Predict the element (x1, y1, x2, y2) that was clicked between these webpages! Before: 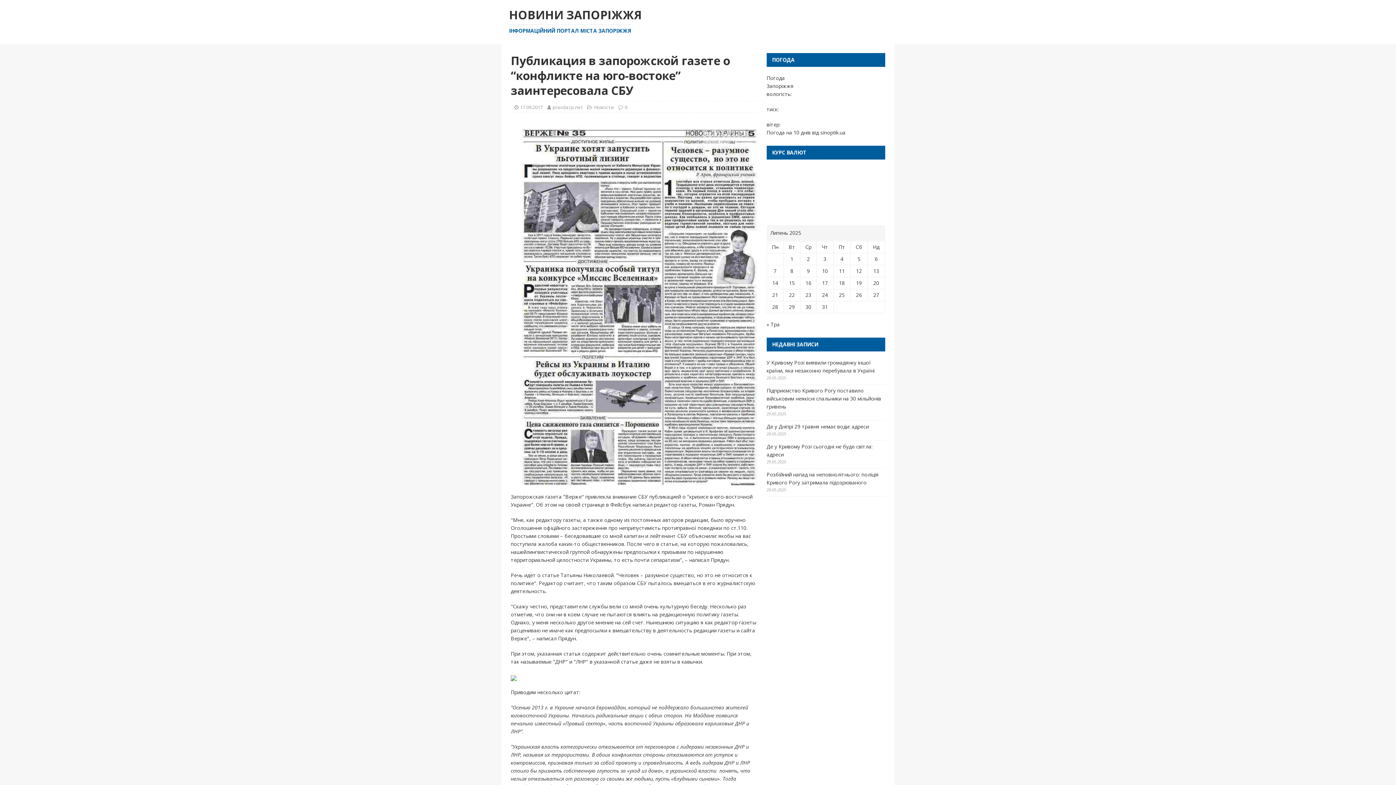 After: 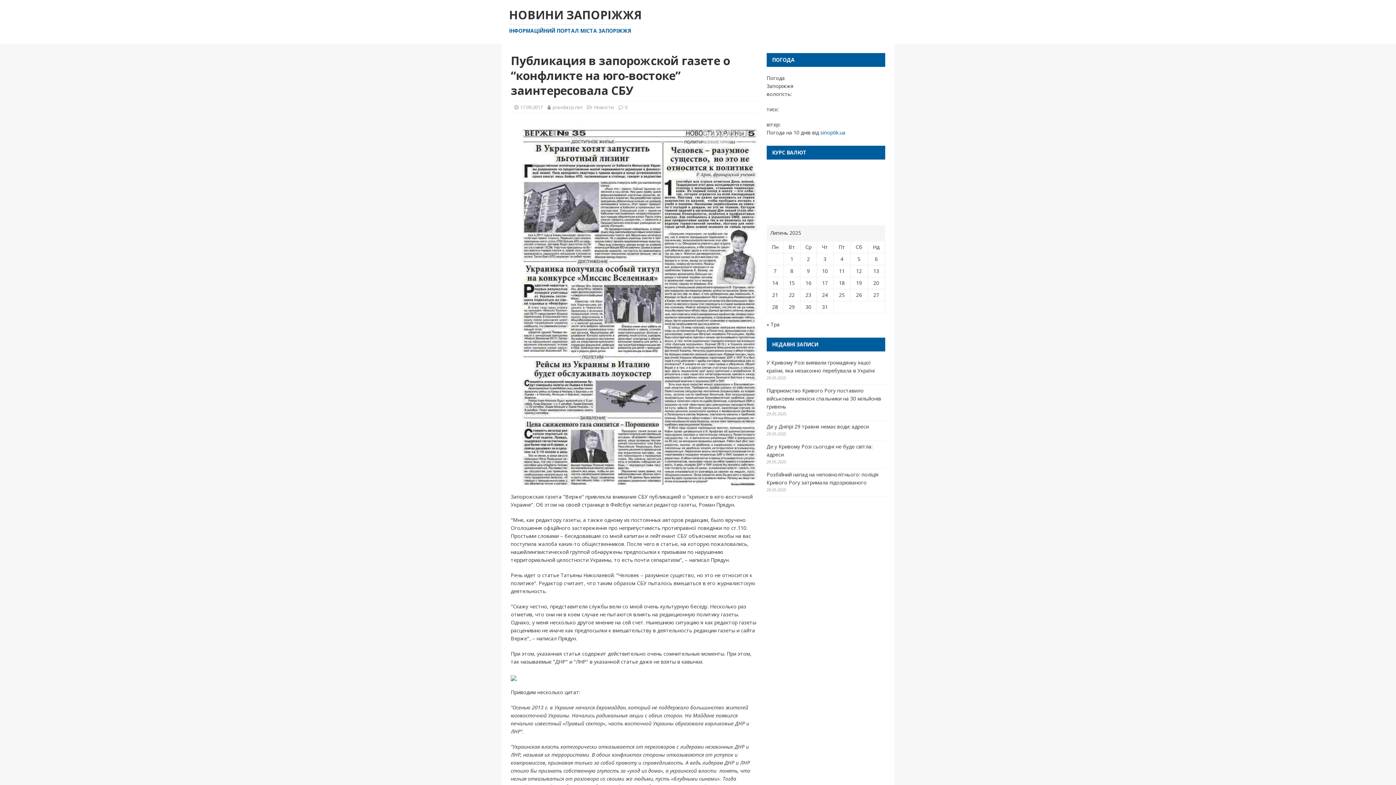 Action: label: sinoptik.ua bbox: (820, 129, 845, 136)